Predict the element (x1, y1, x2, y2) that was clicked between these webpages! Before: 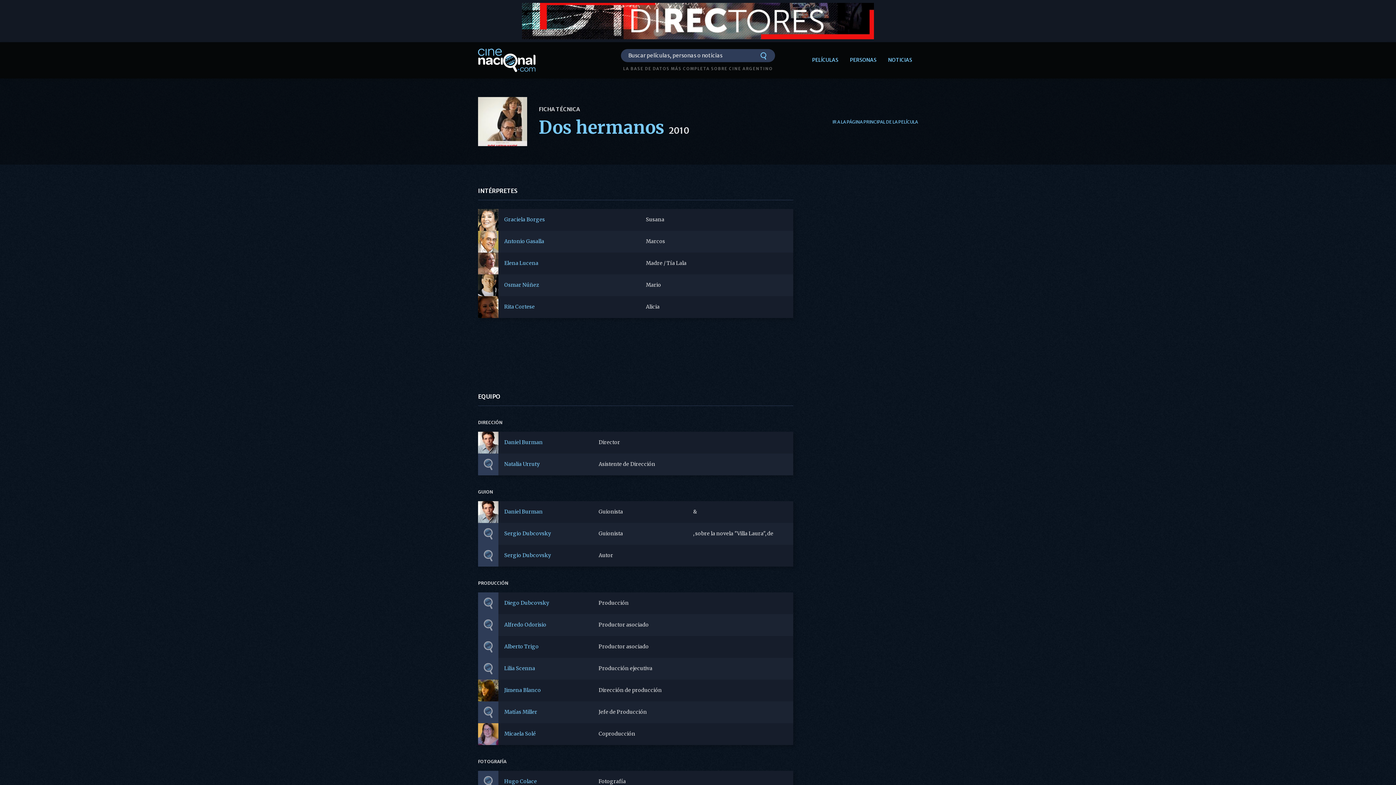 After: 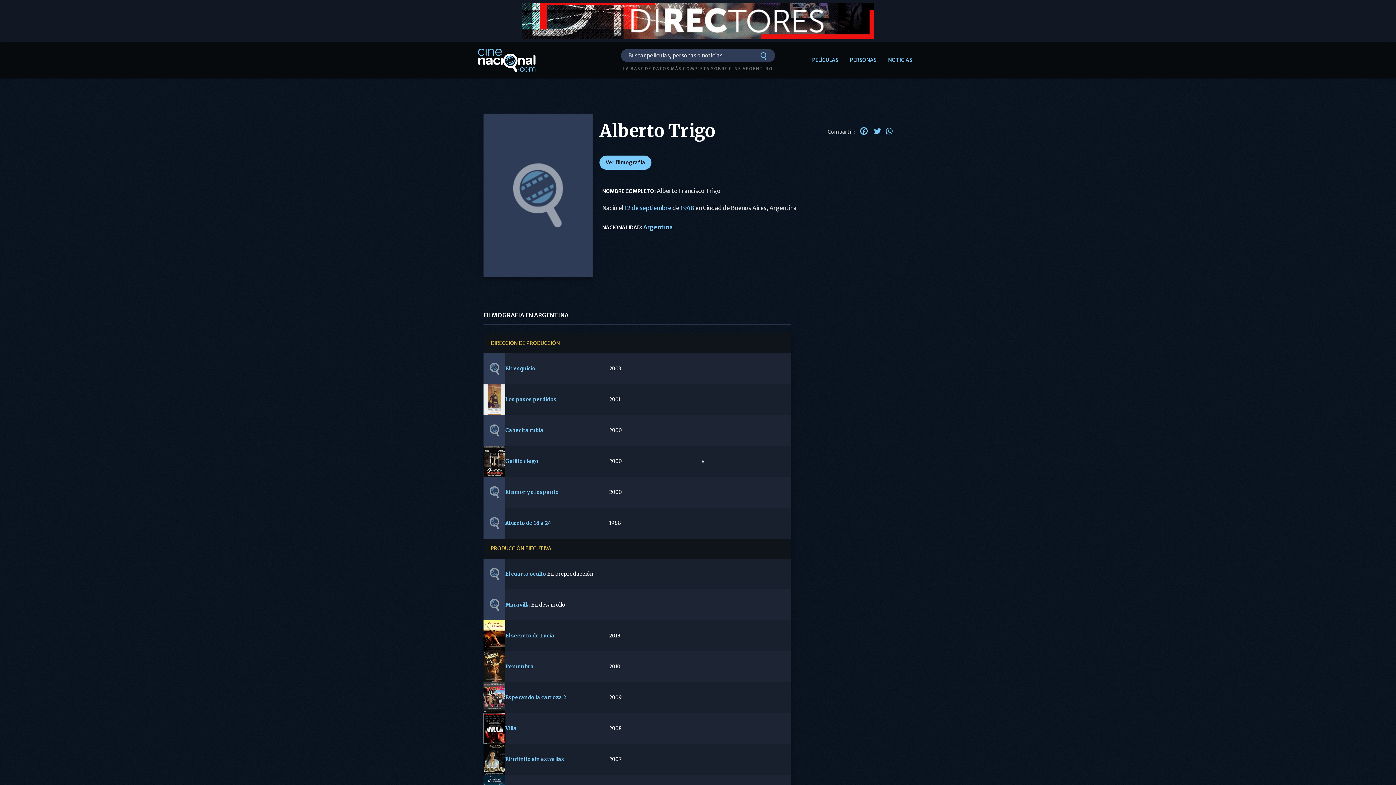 Action: bbox: (478, 636, 498, 658)